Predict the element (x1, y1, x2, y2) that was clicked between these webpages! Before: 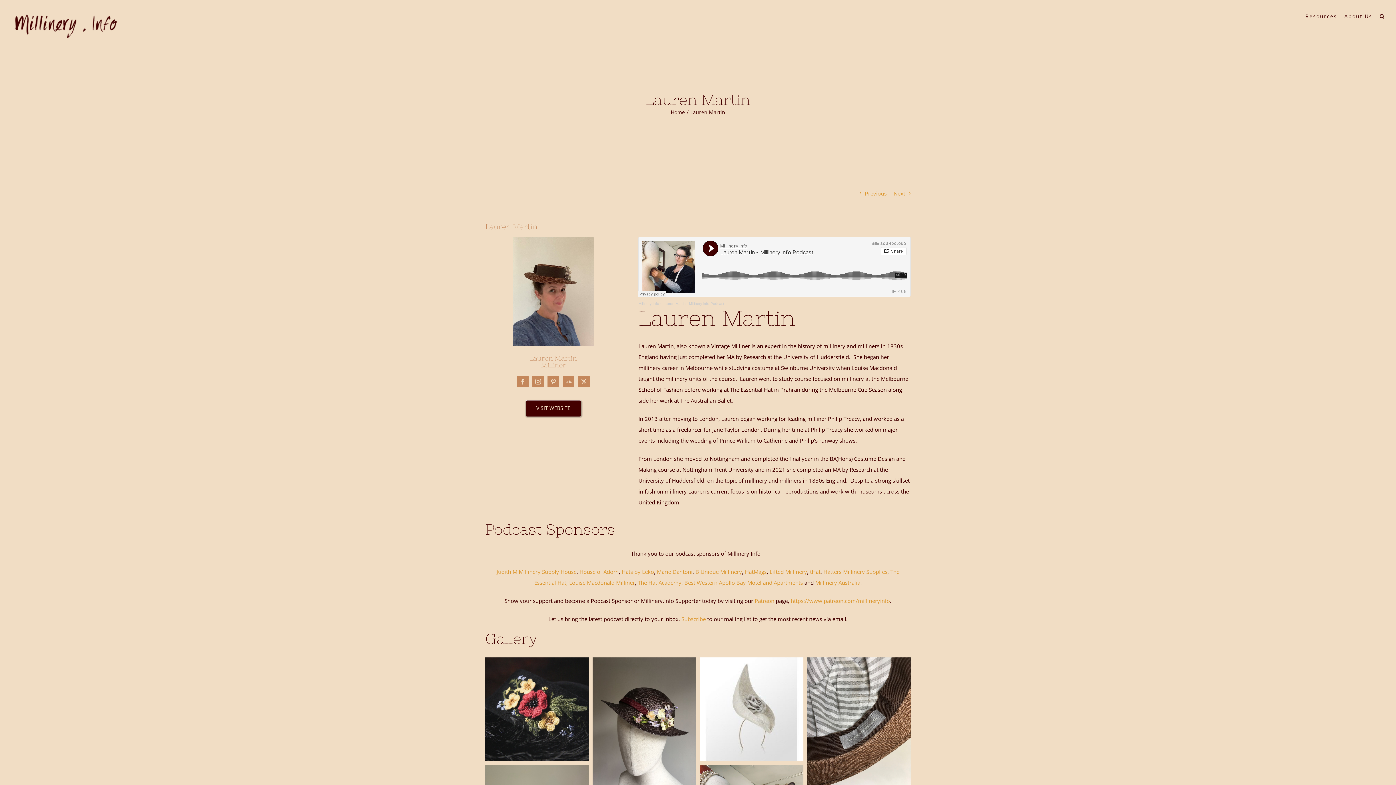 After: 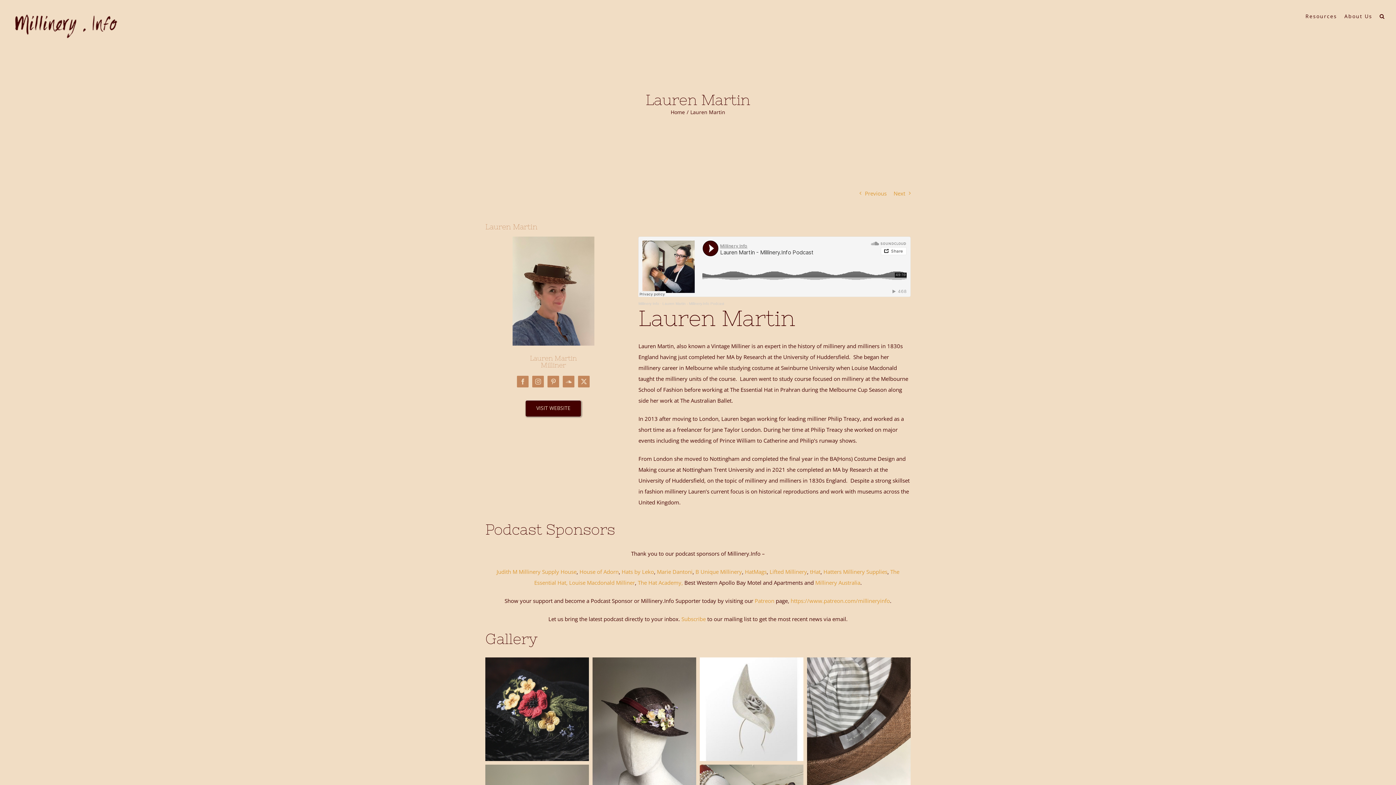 Action: label: Best Western Apollo Bay Motel and Apartments  bbox: (684, 579, 804, 586)